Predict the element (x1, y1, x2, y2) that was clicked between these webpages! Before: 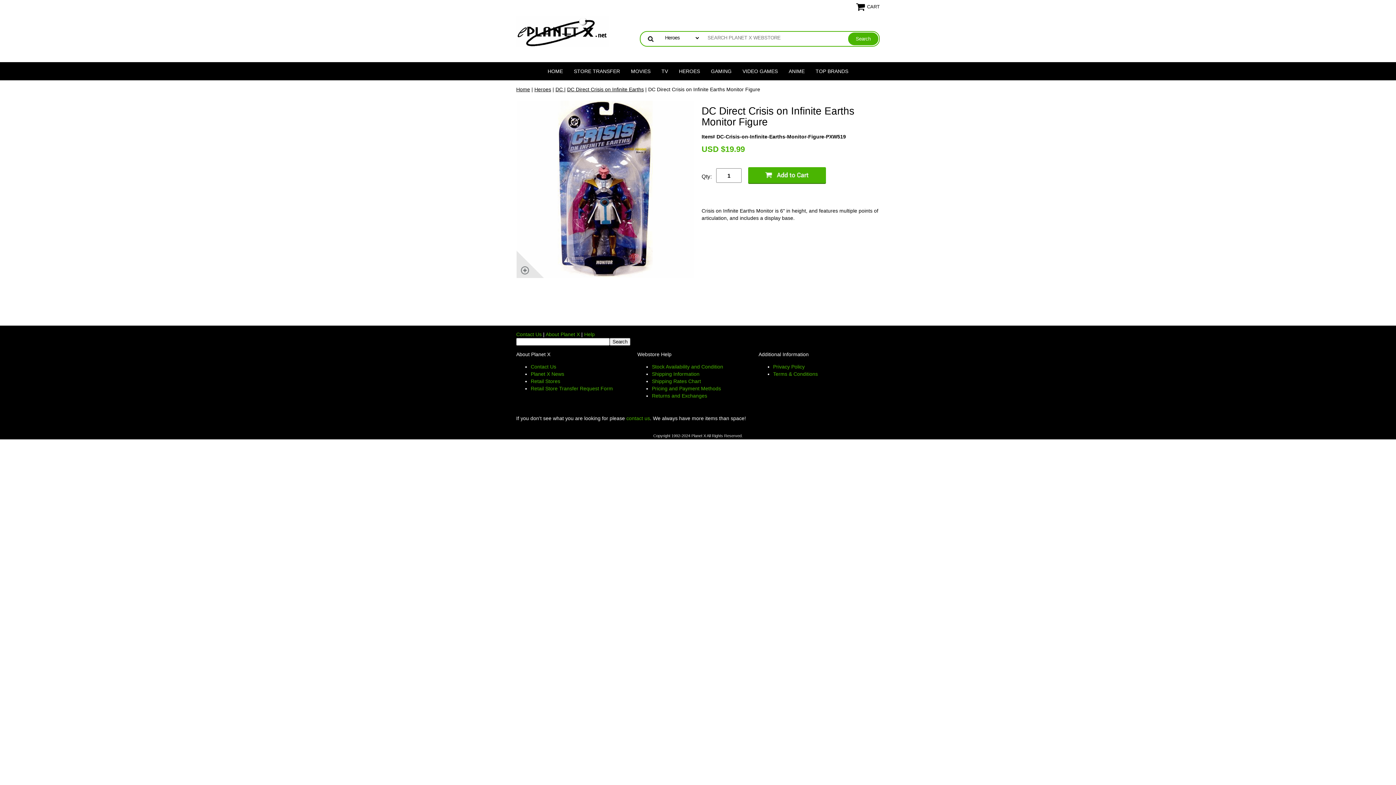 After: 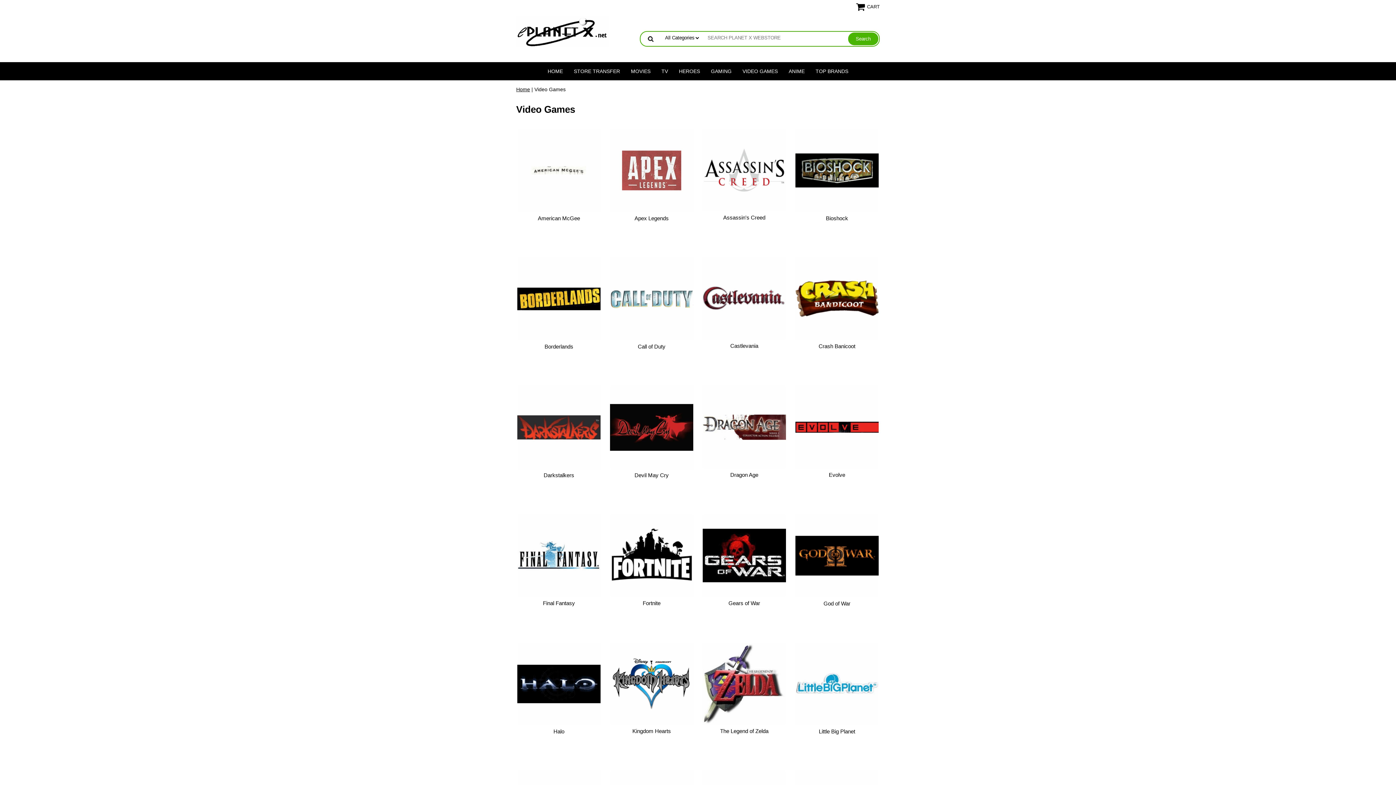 Action: label: VIDEO GAMES bbox: (737, 62, 783, 80)